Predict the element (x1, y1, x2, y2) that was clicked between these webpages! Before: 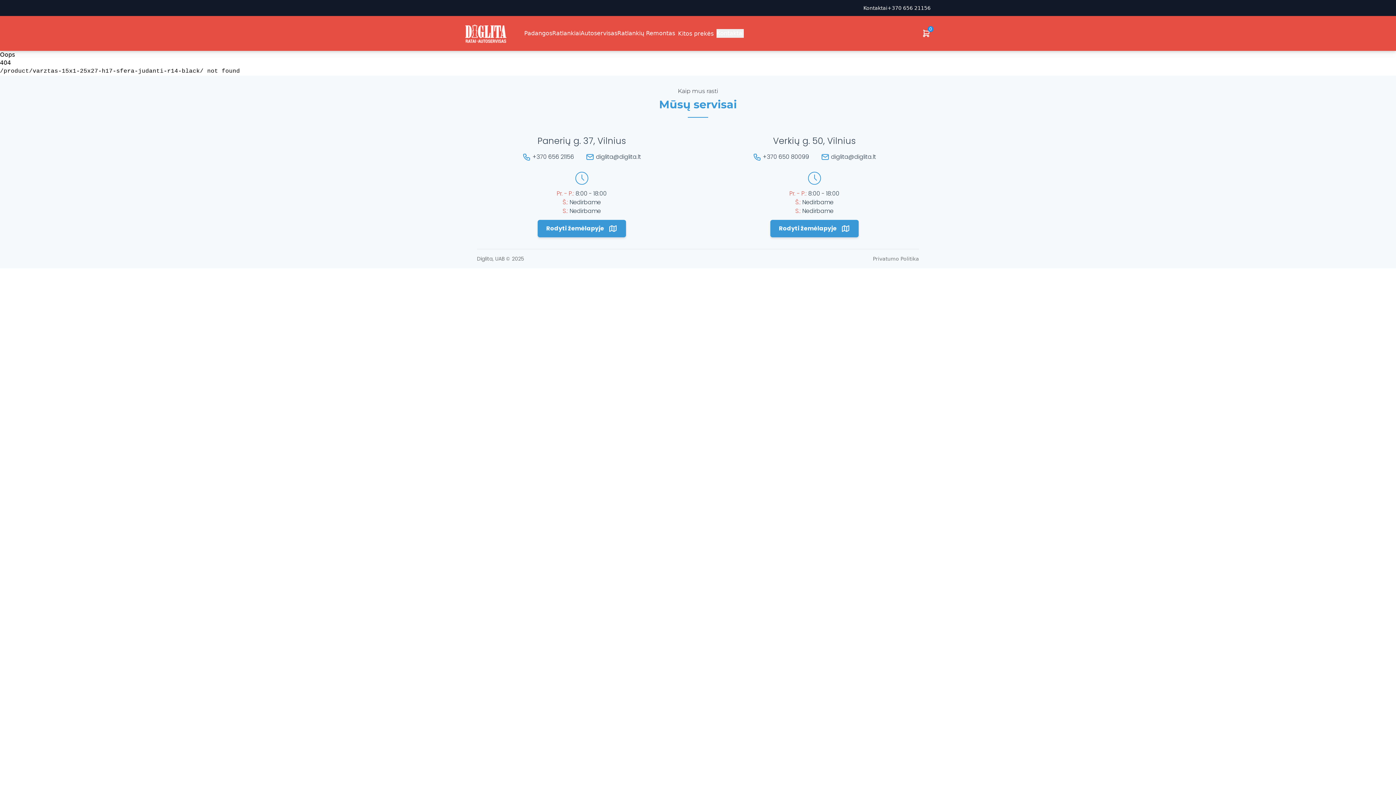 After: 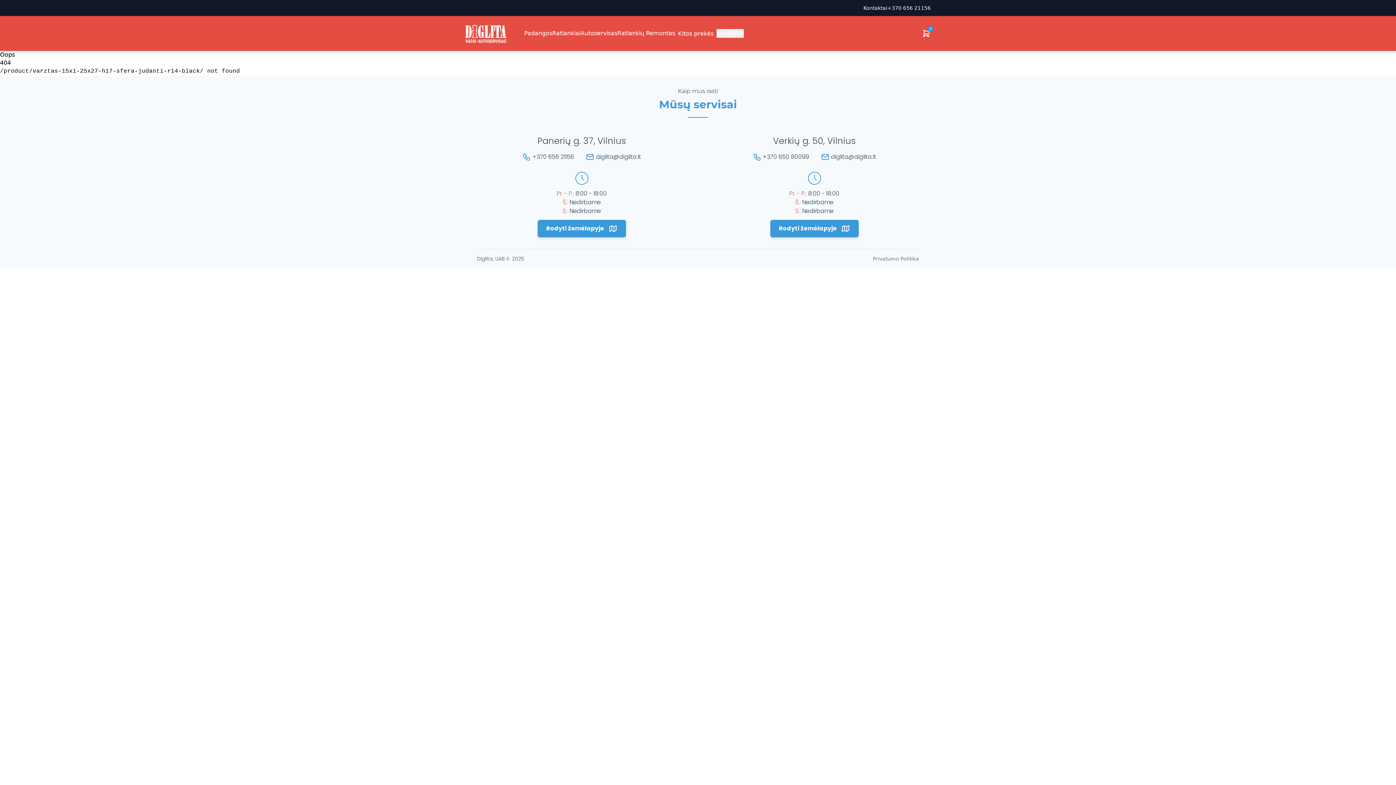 Action: label: Kontaktai bbox: (863, 4, 887, 11)